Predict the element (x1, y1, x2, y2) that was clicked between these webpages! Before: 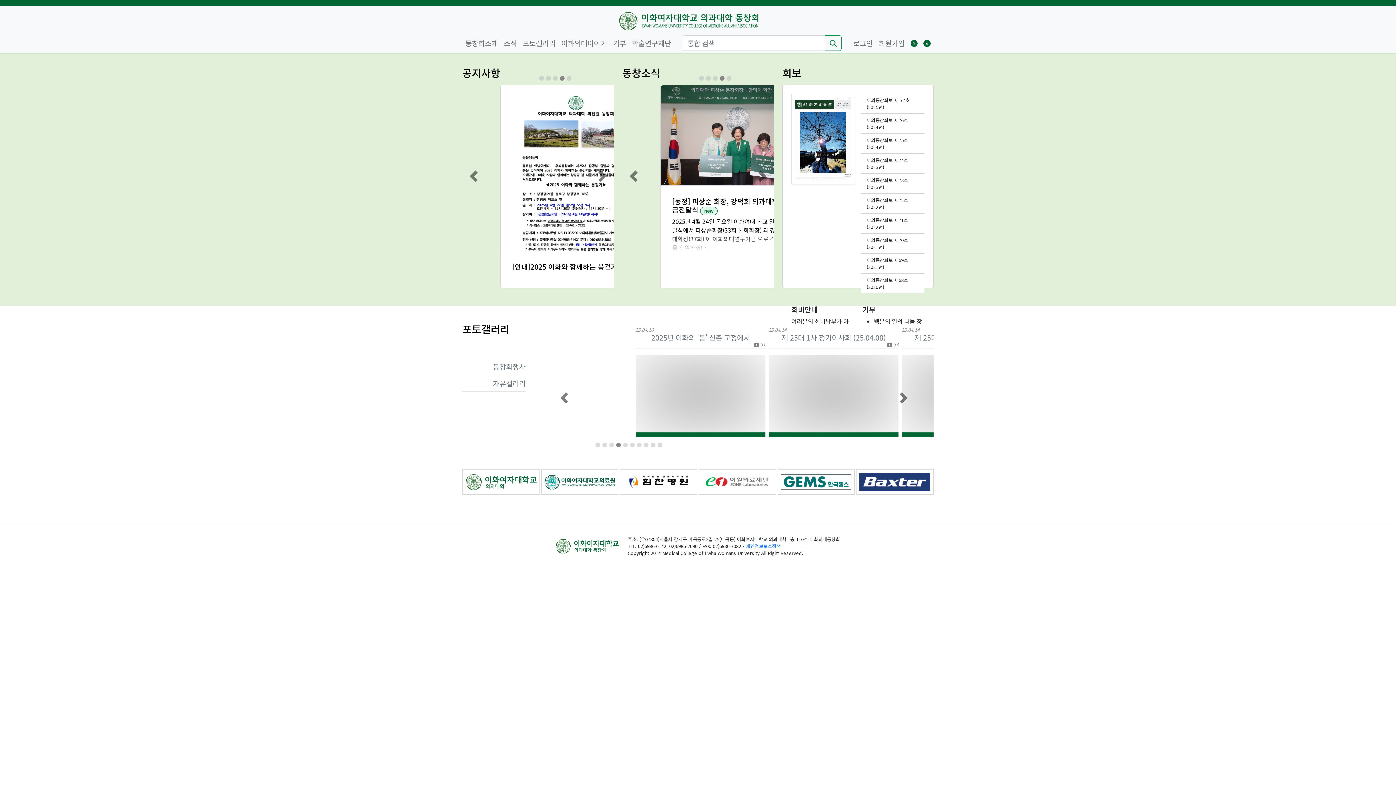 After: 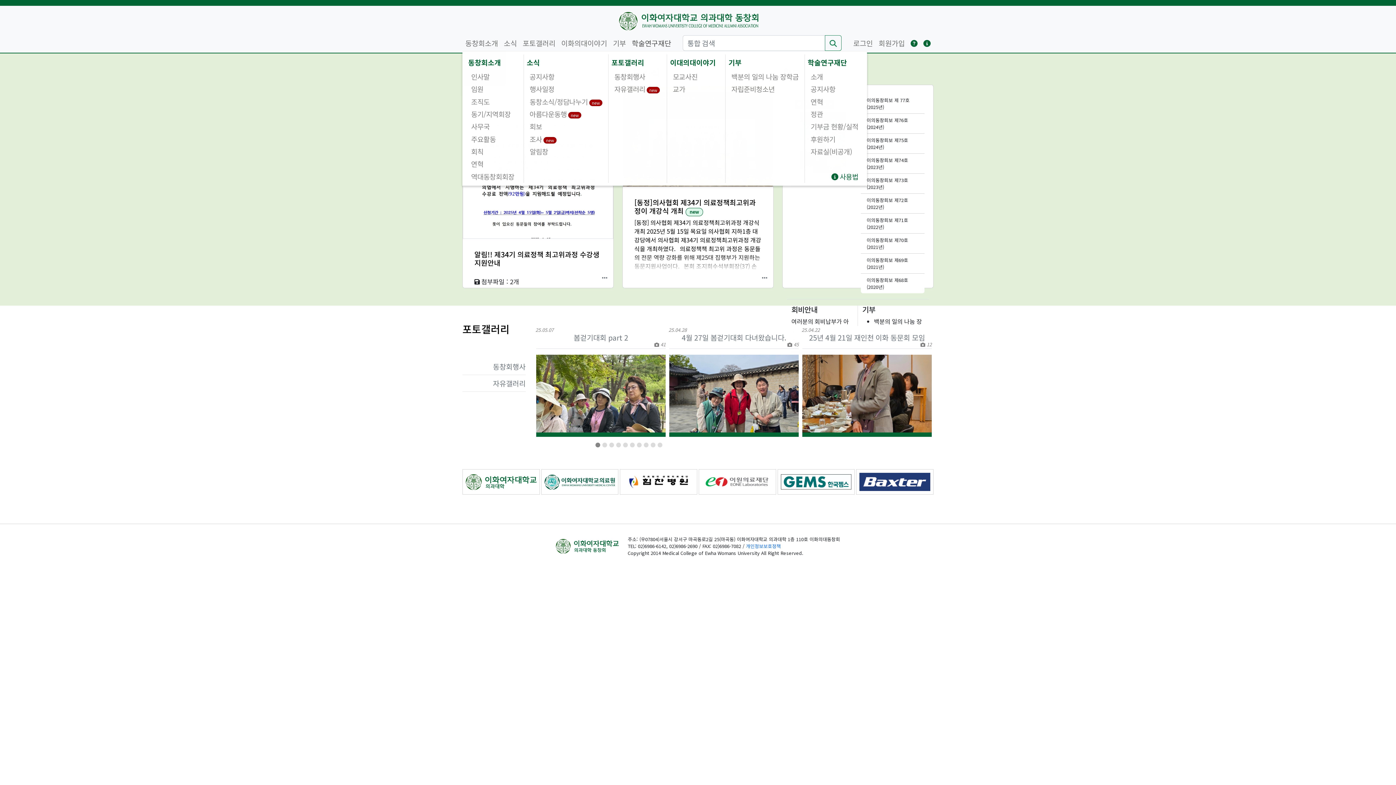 Action: label: 학술연구재단 bbox: (629, 34, 674, 51)